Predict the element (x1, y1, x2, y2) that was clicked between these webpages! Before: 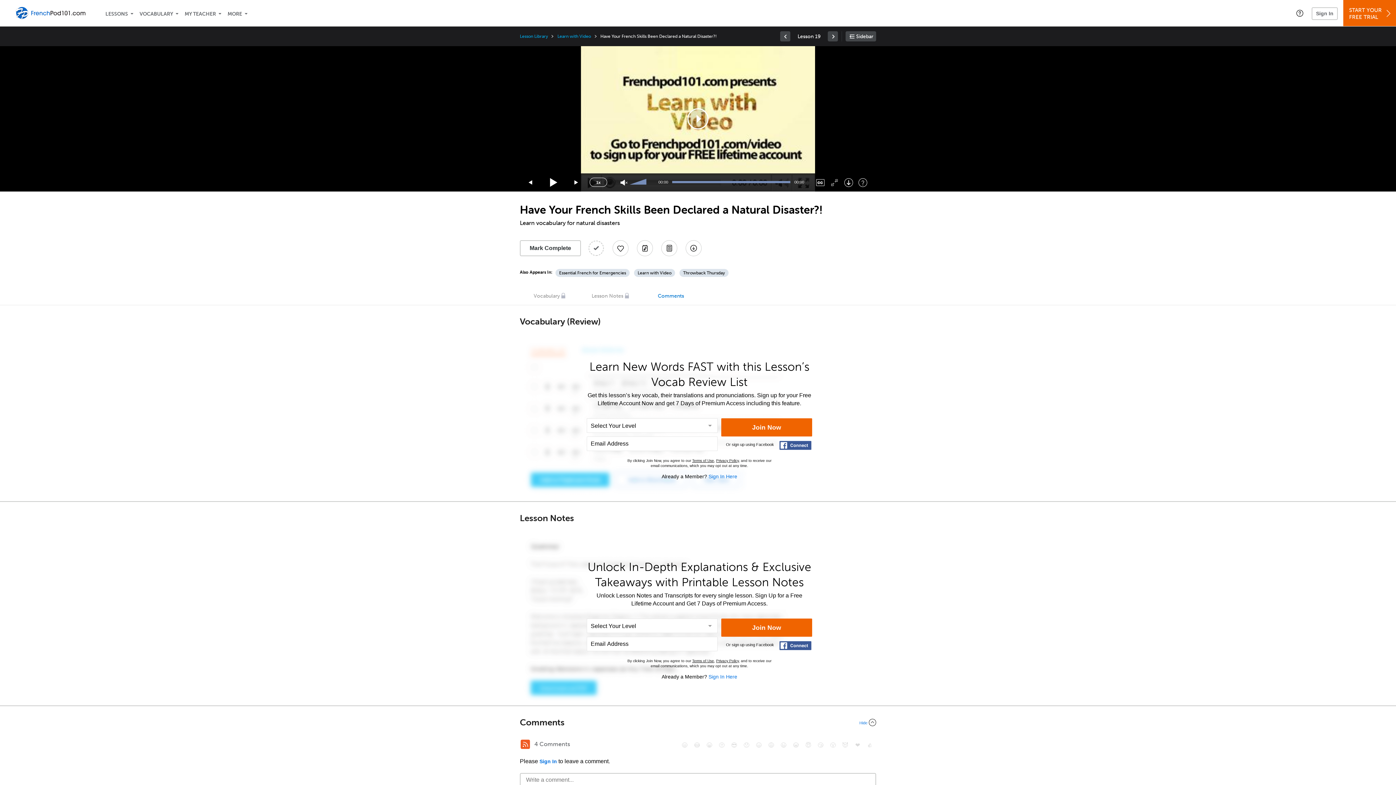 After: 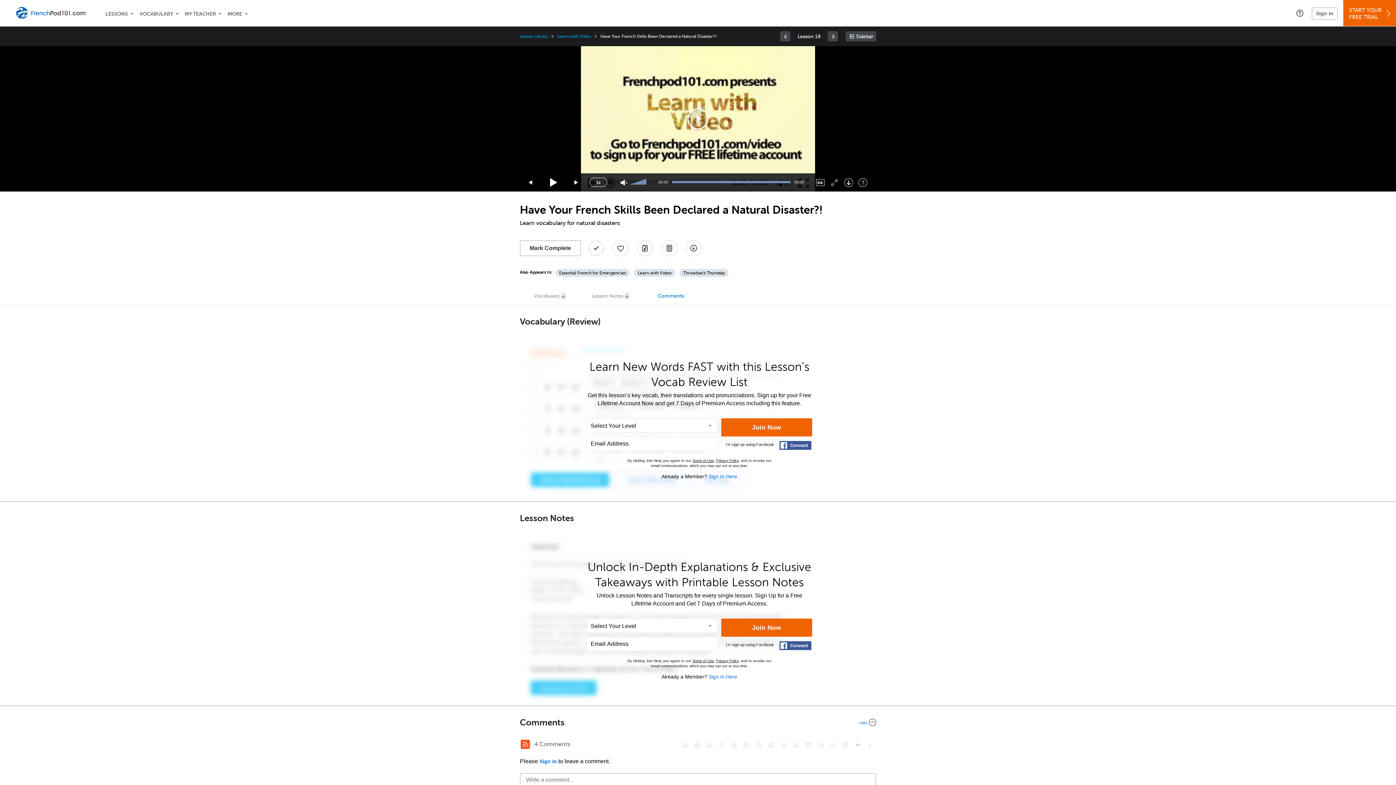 Action: bbox: (520, 739, 530, 750) label: RSS Button